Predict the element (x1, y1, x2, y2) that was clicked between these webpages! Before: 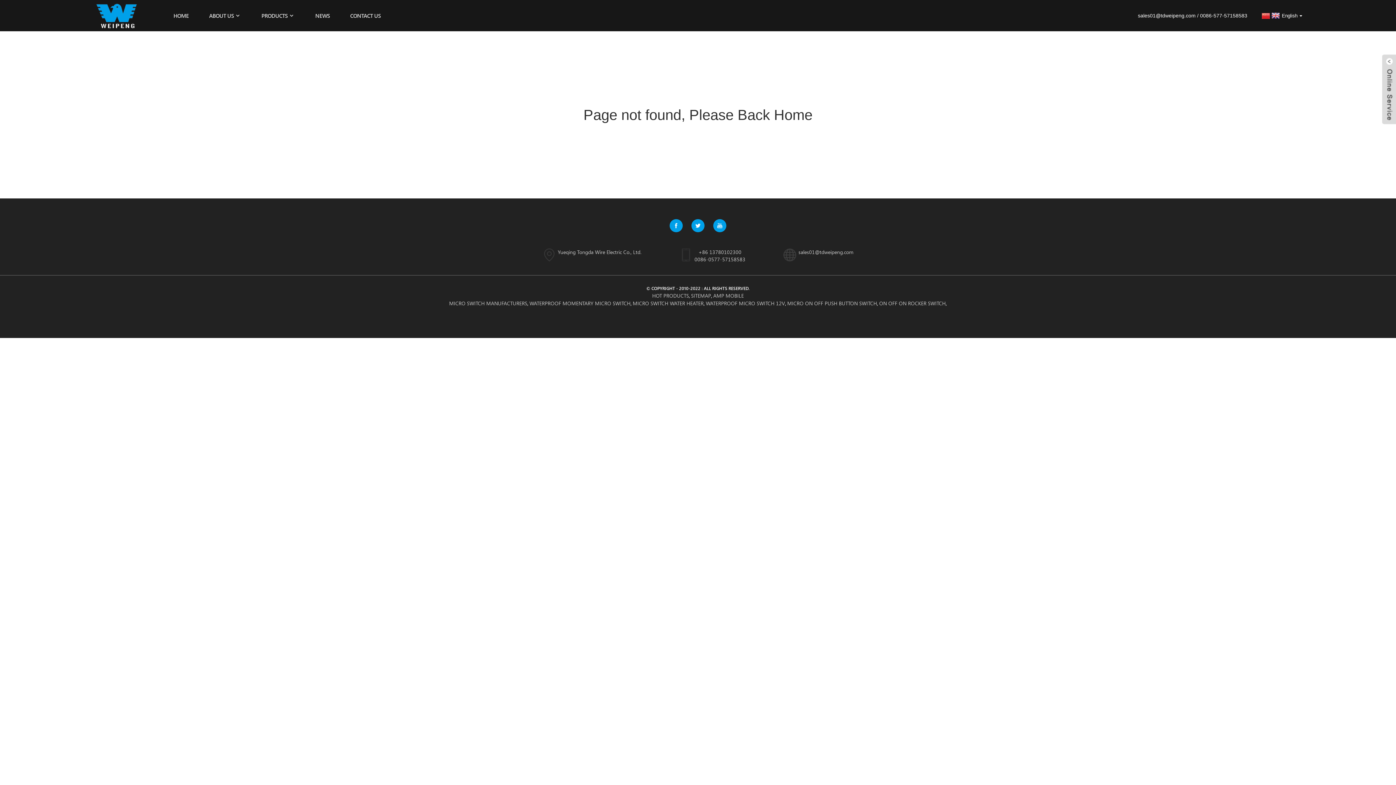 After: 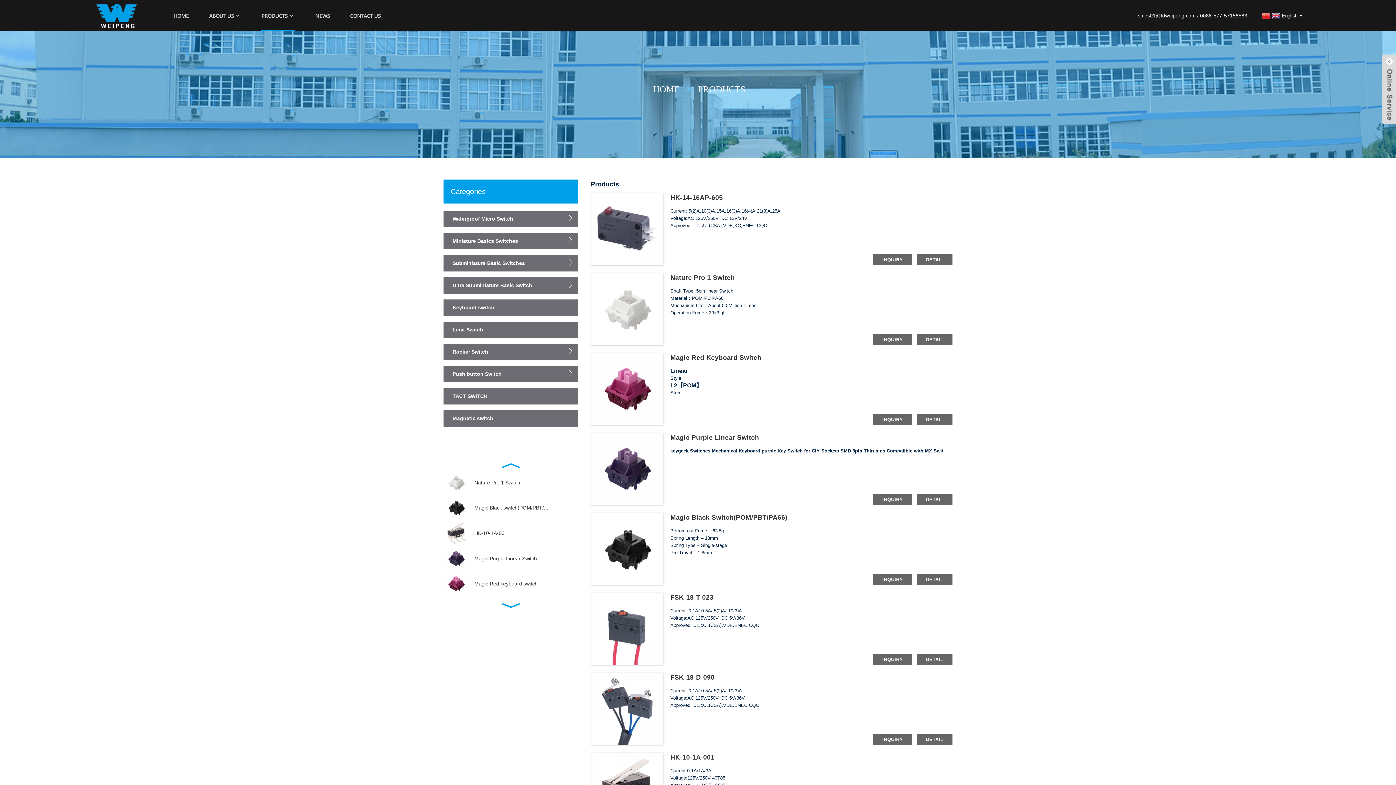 Action: label: PRODUCTS bbox: (261, 0, 295, 31)